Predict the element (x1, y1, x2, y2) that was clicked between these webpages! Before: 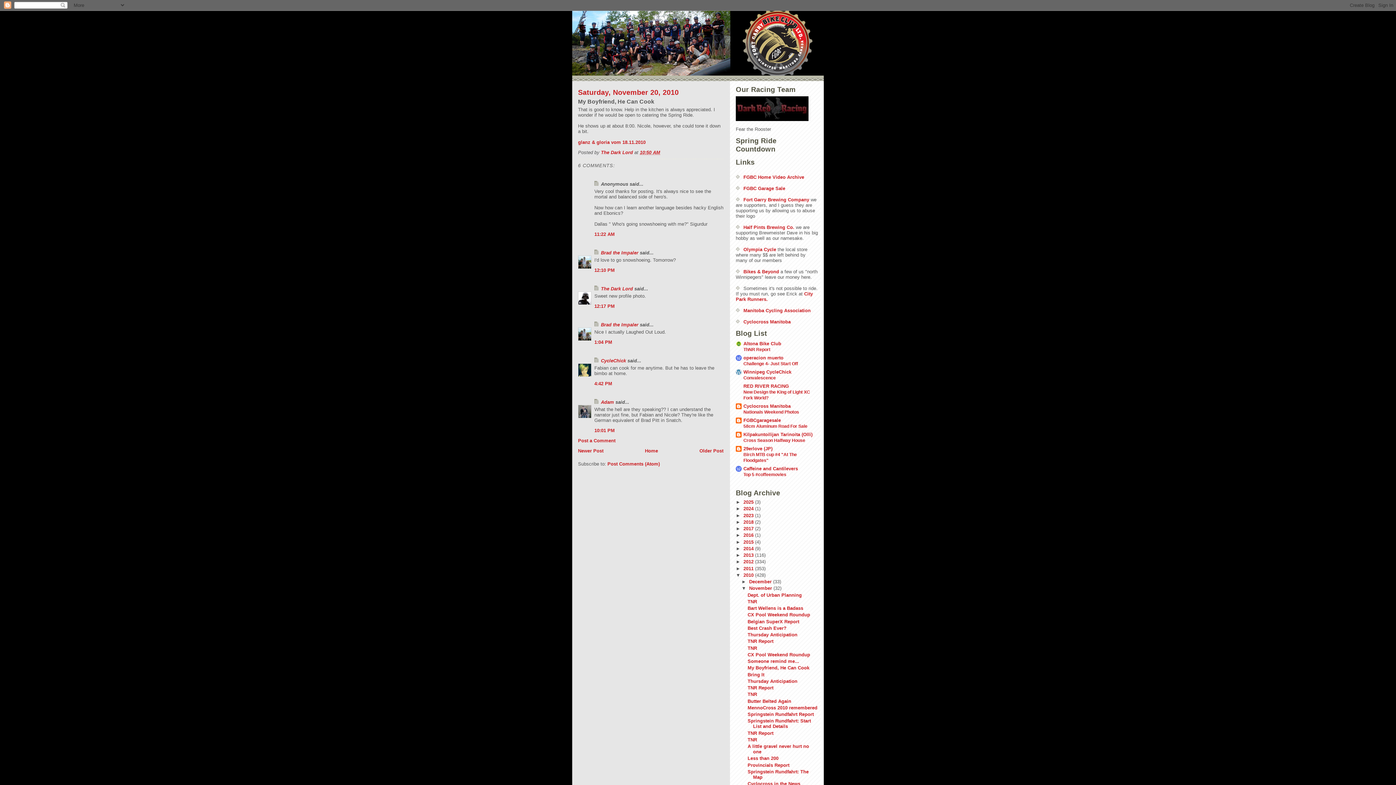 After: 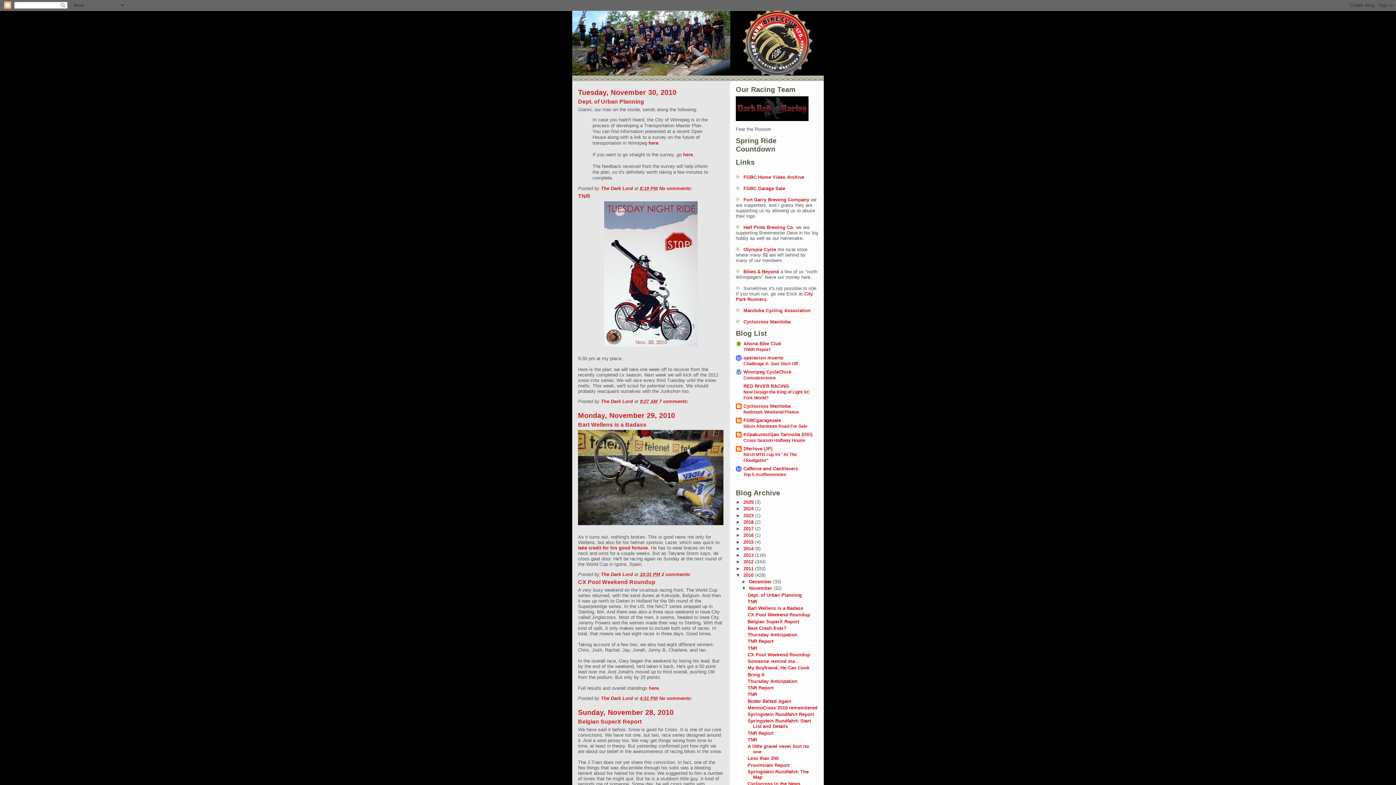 Action: bbox: (749, 585, 773, 591) label: November 